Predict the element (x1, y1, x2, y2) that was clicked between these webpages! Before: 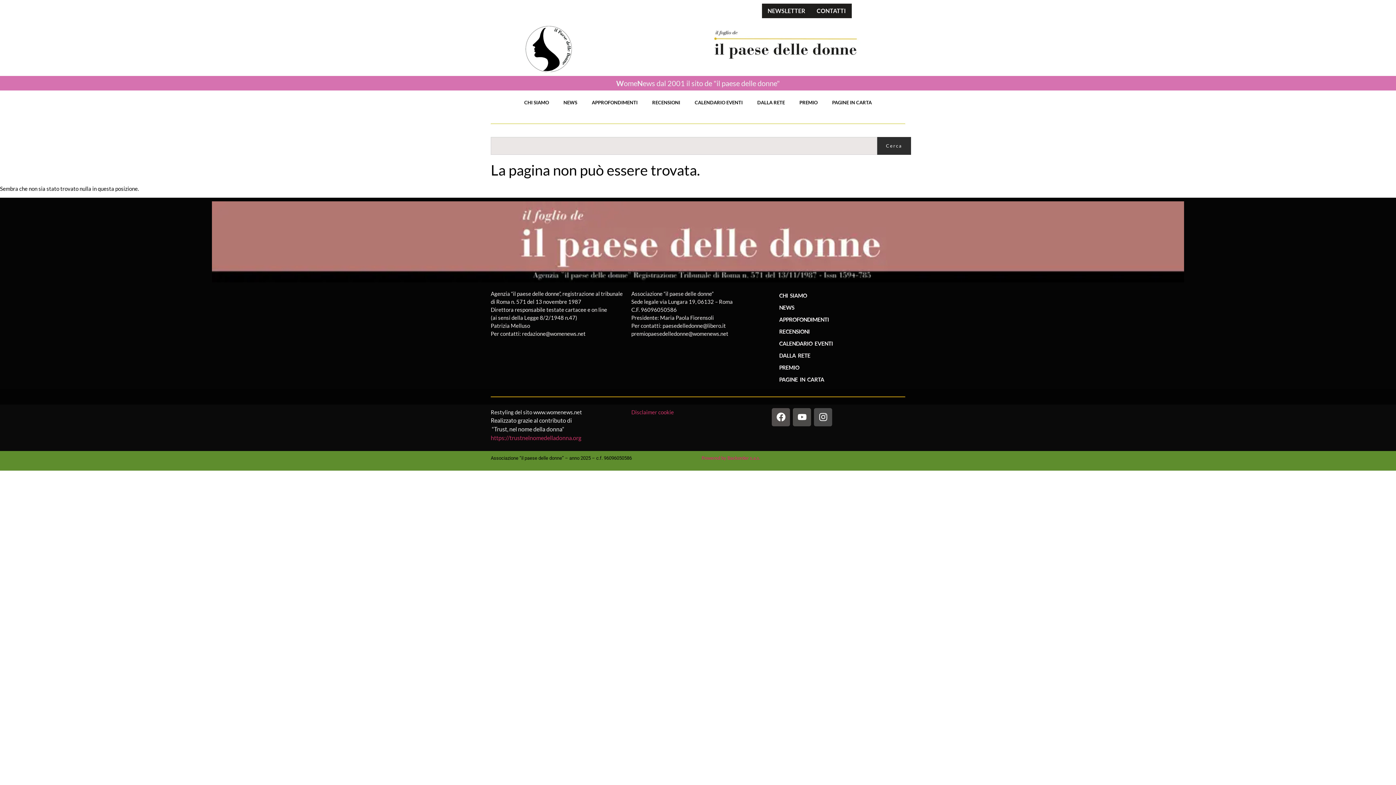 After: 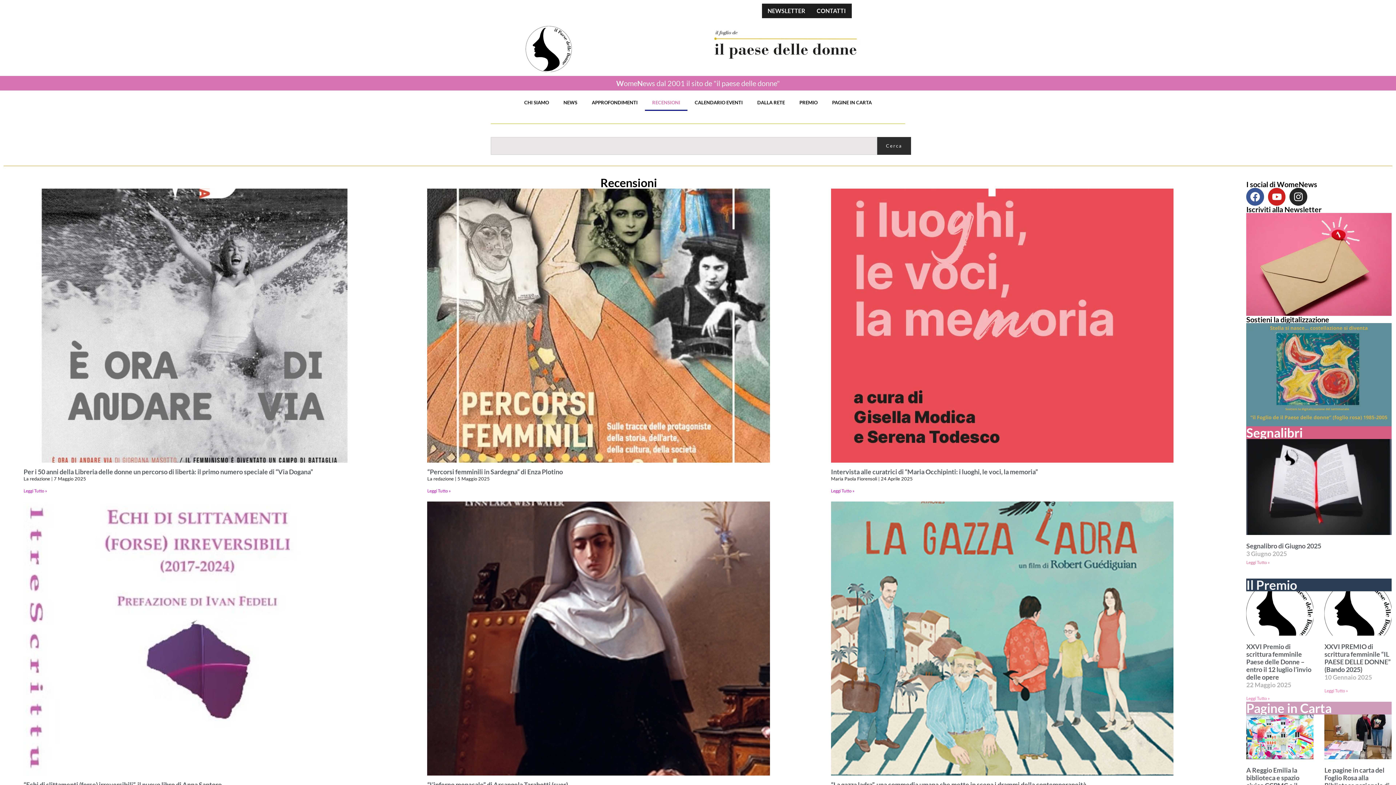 Action: bbox: (772, 325, 905, 337) label: RECENSIONI